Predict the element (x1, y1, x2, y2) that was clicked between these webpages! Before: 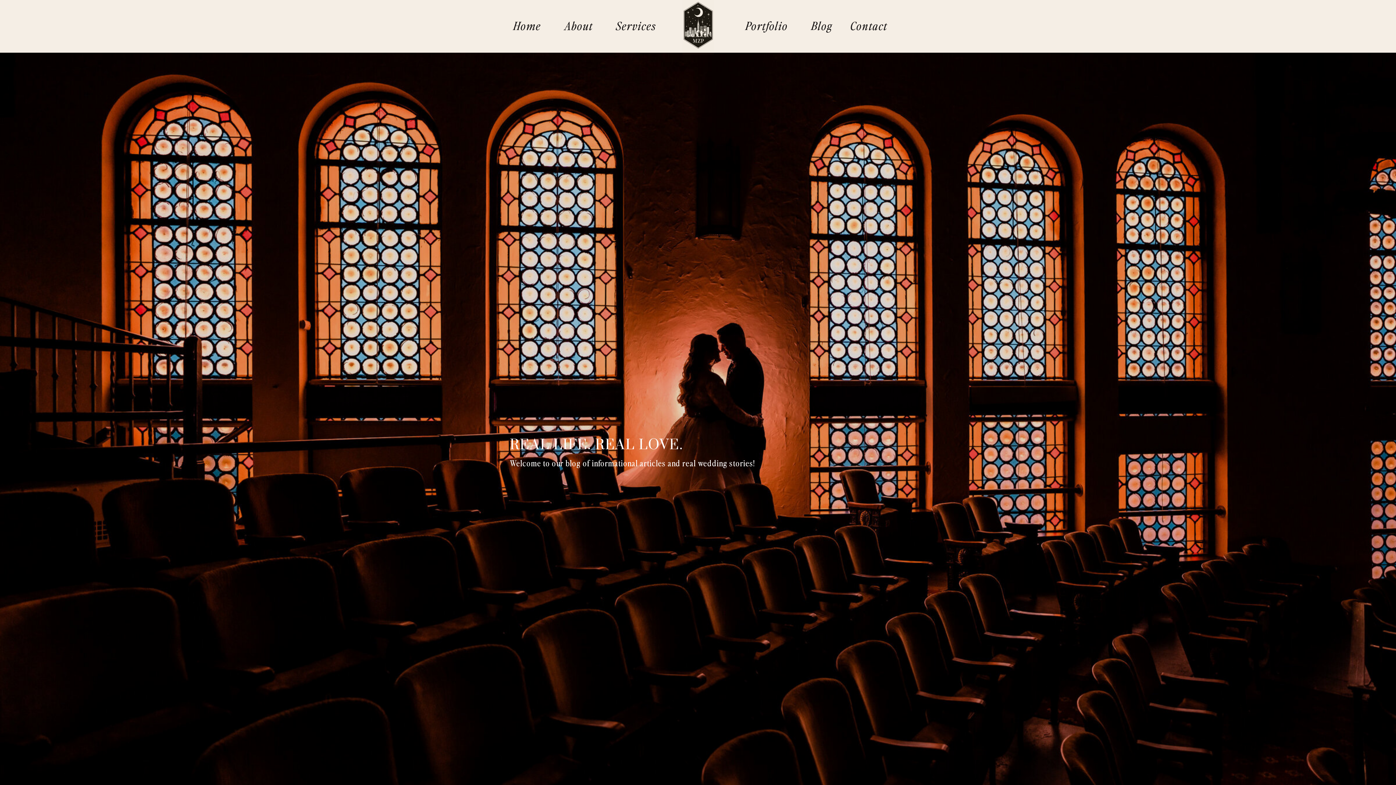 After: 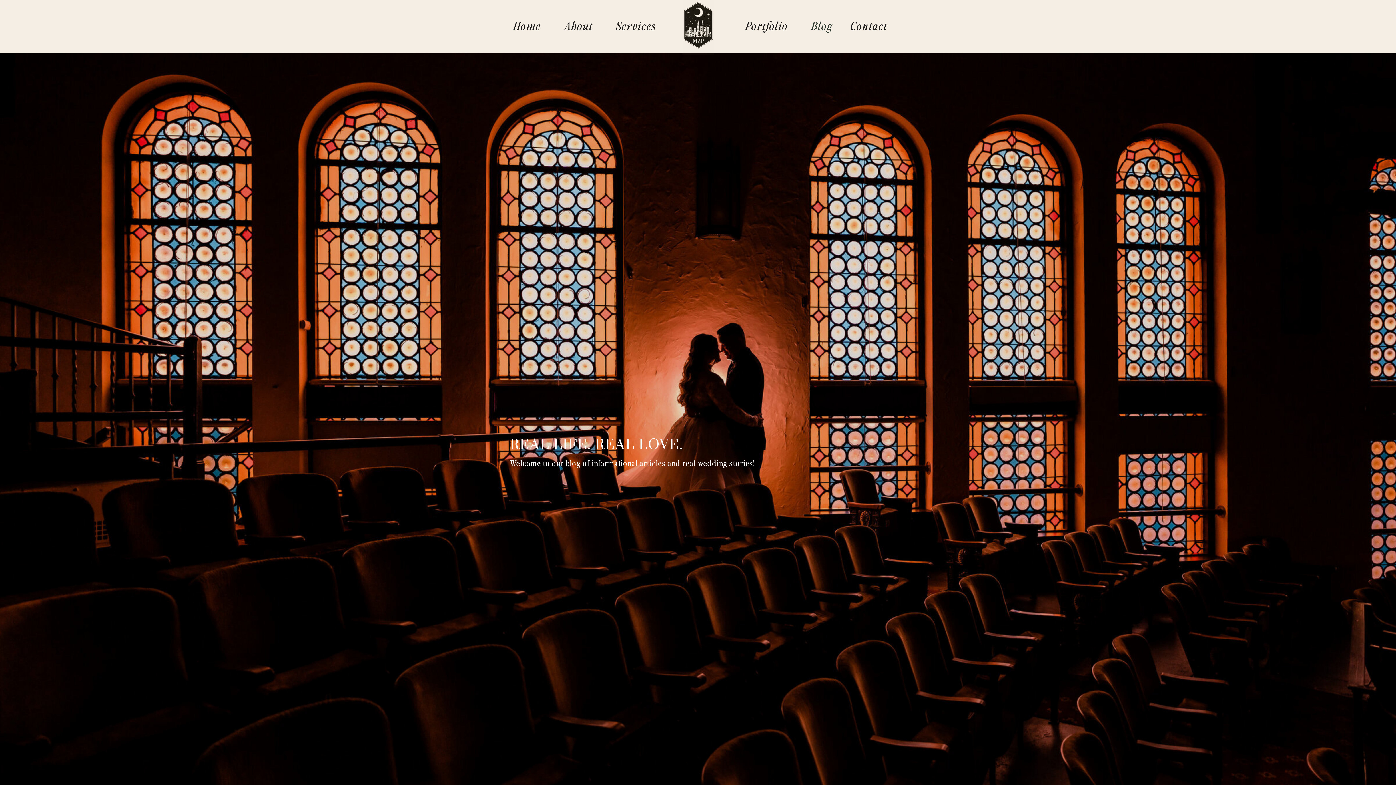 Action: label: Blog
 bbox: (809, 17, 834, 27)